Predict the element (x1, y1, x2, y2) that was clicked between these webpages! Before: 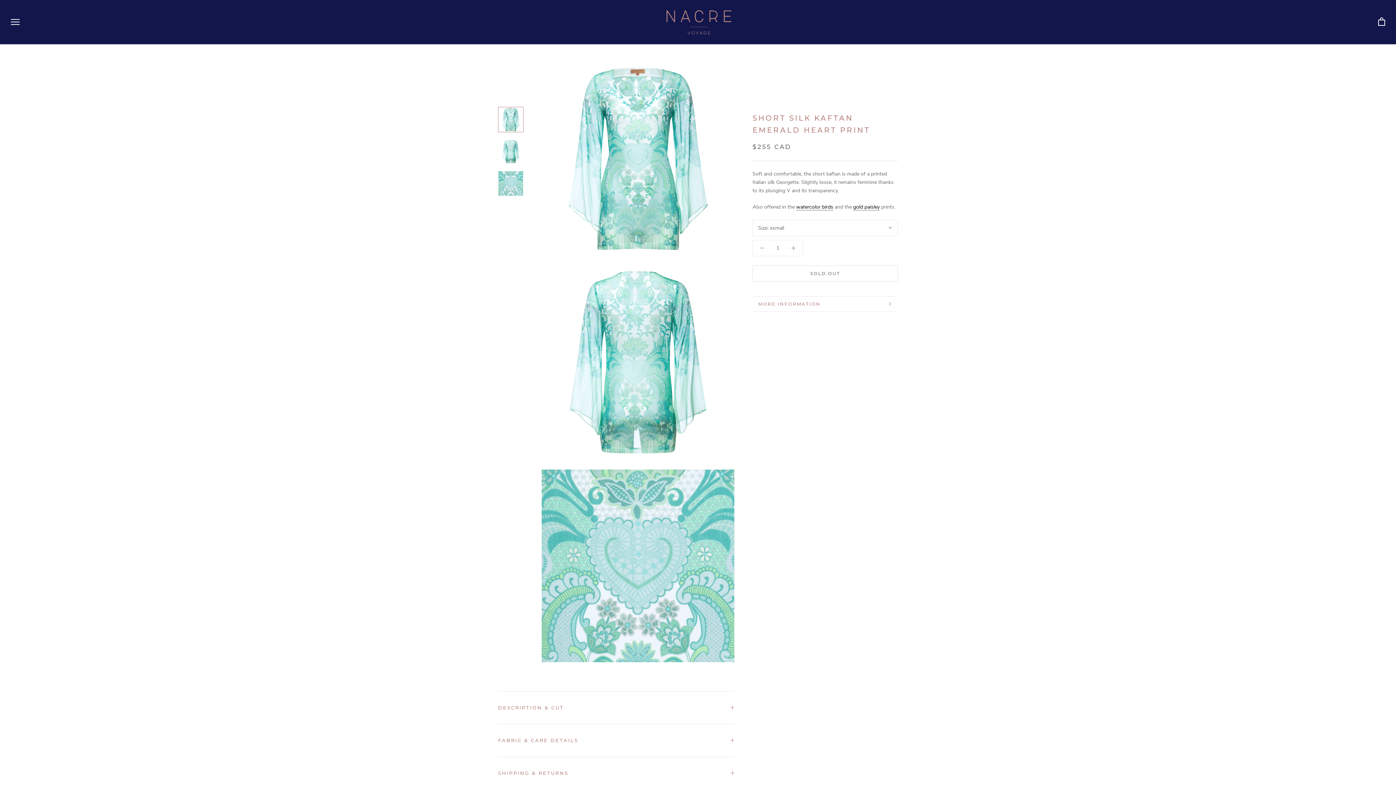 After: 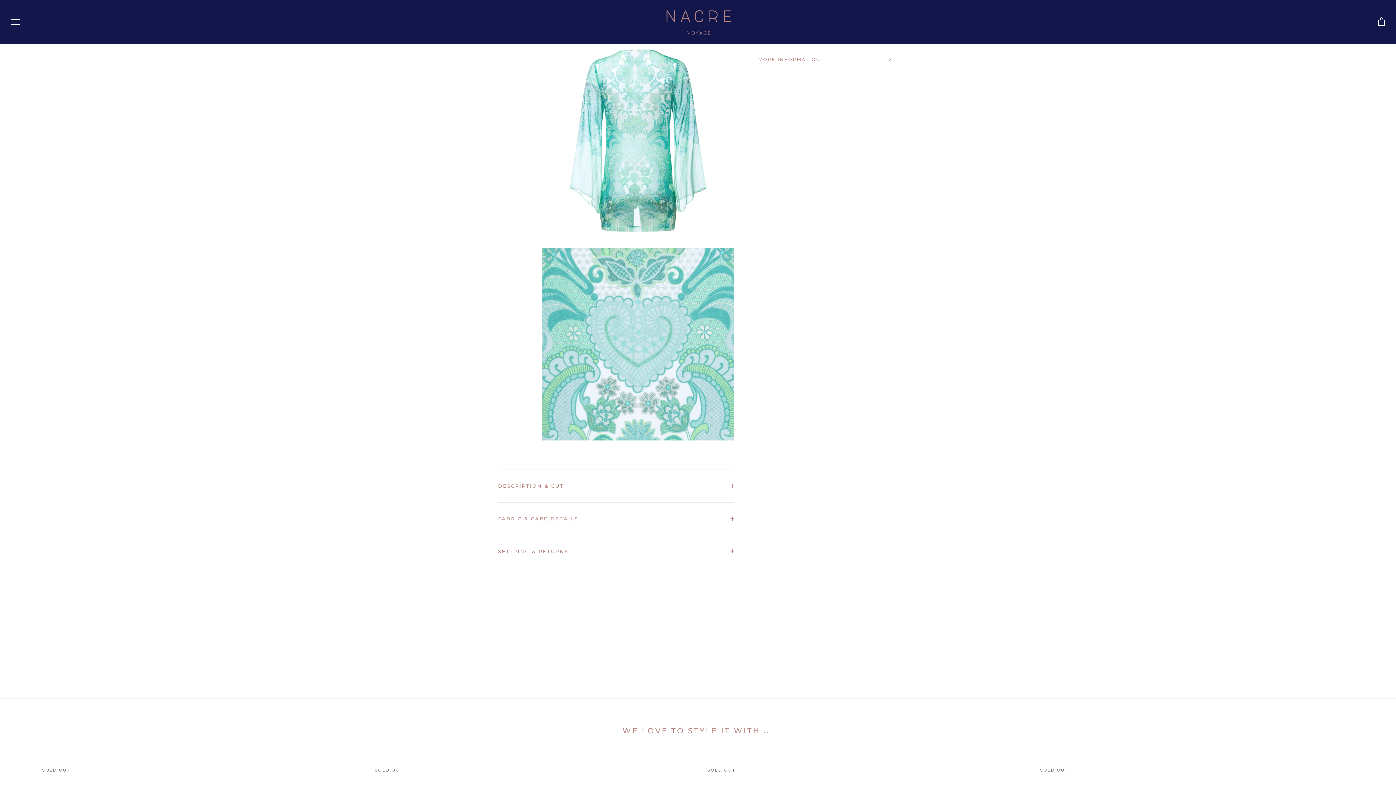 Action: bbox: (498, 138, 523, 164)